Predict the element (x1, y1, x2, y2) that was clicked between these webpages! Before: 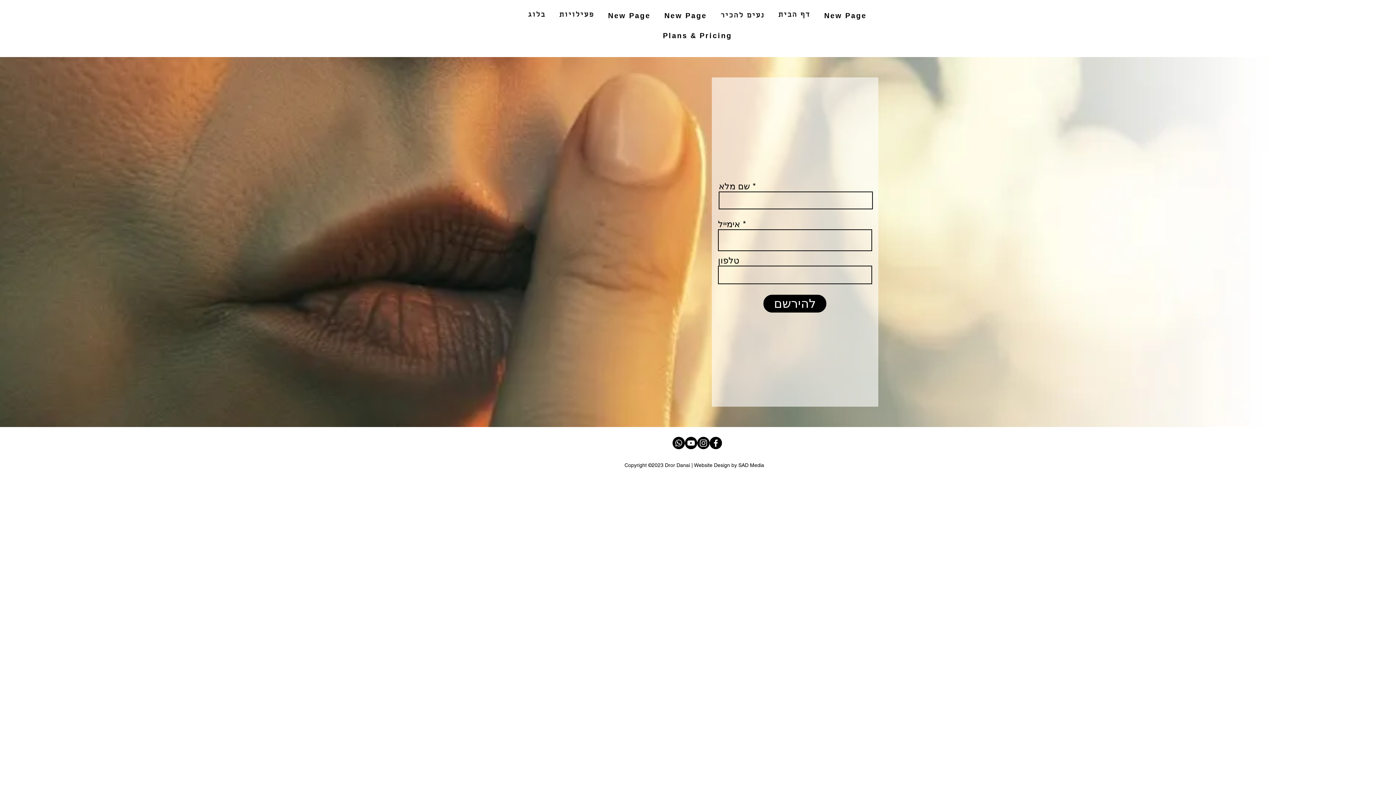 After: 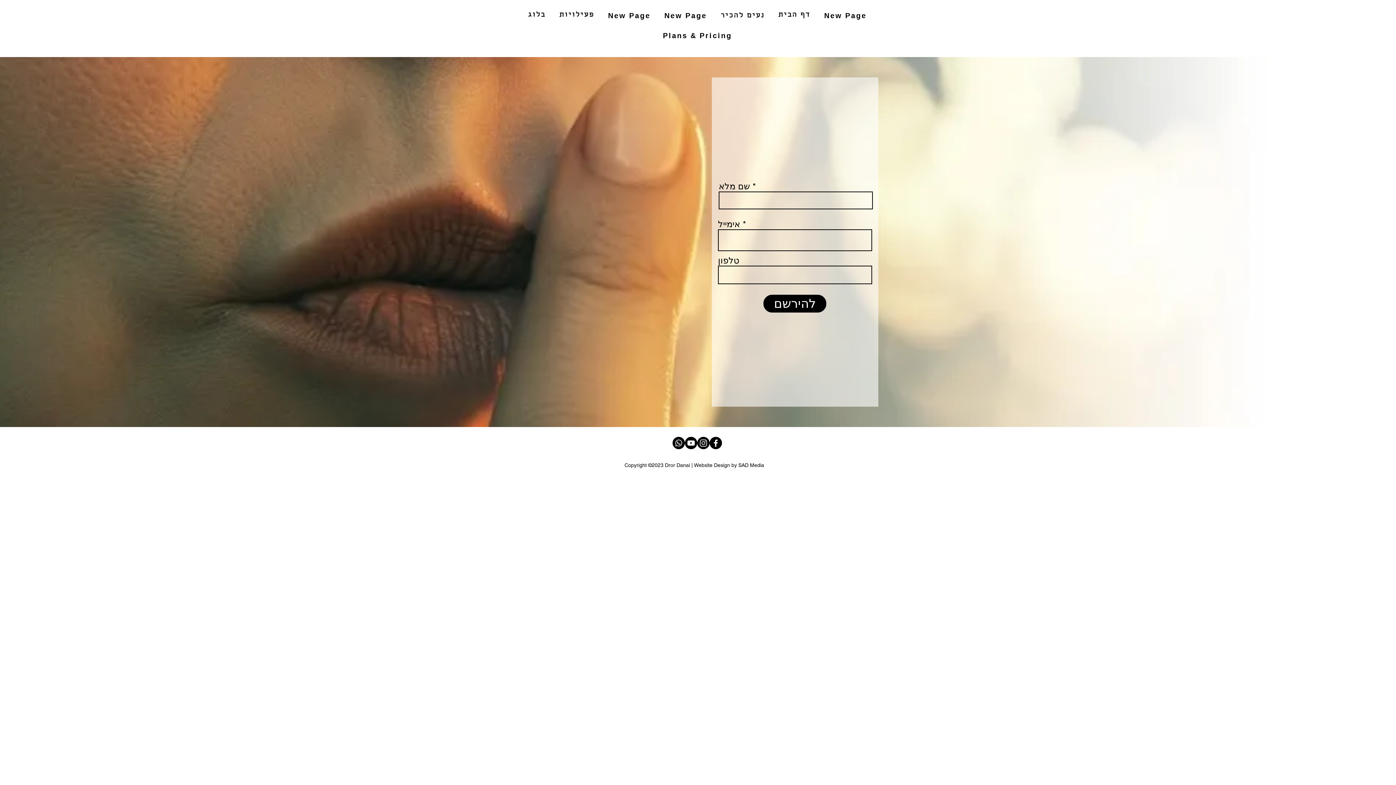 Action: label: Instagram bbox: (697, 437, 709, 449)